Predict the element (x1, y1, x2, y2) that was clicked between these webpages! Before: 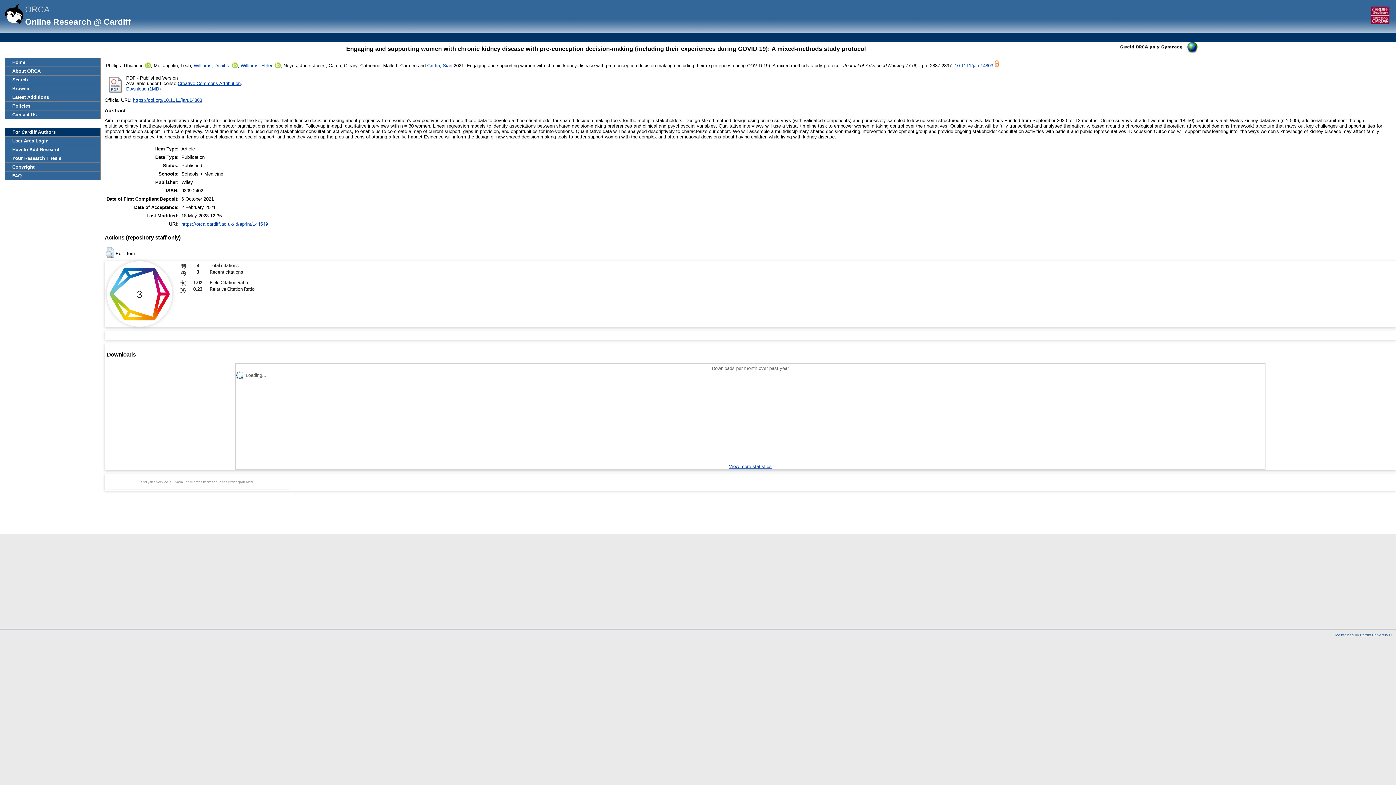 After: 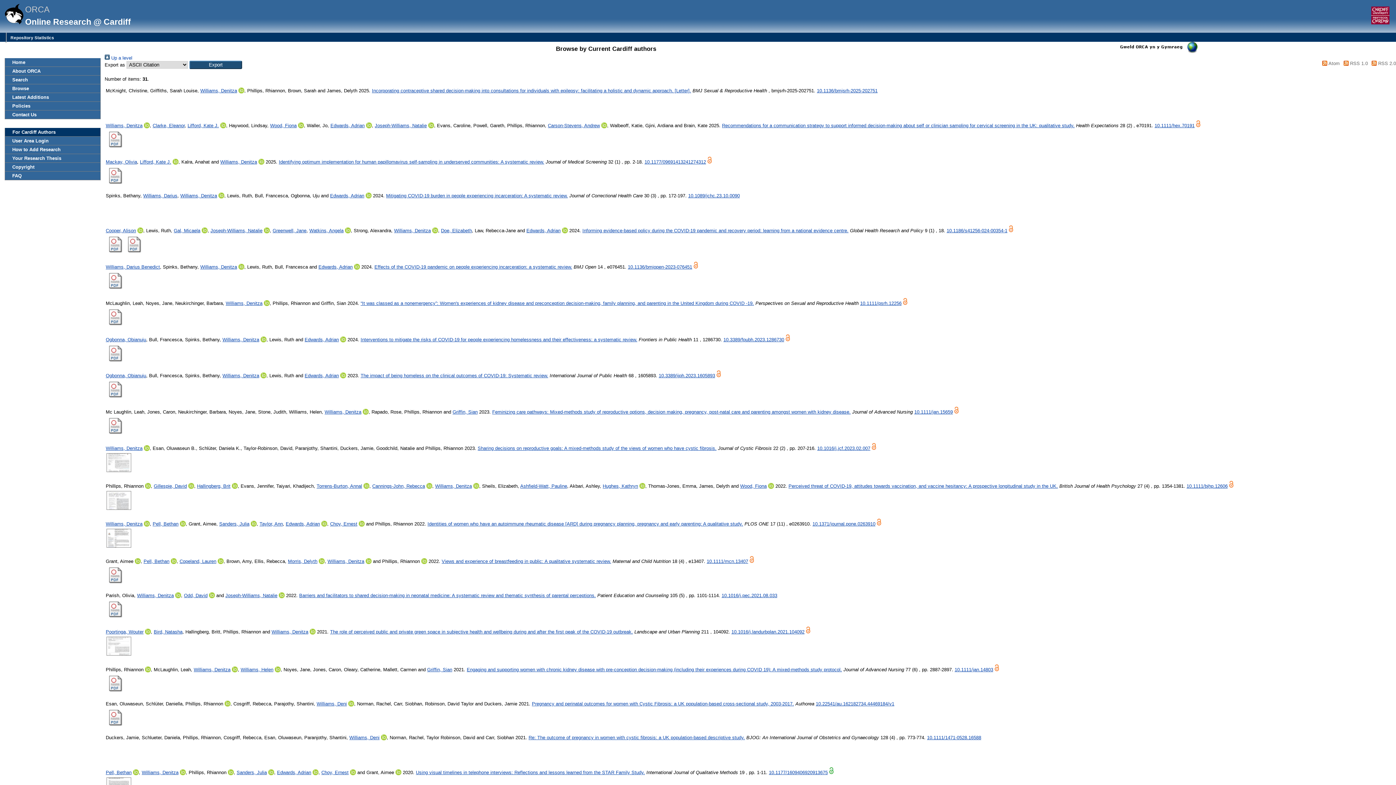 Action: label: Williams, Denitza bbox: (193, 62, 230, 68)